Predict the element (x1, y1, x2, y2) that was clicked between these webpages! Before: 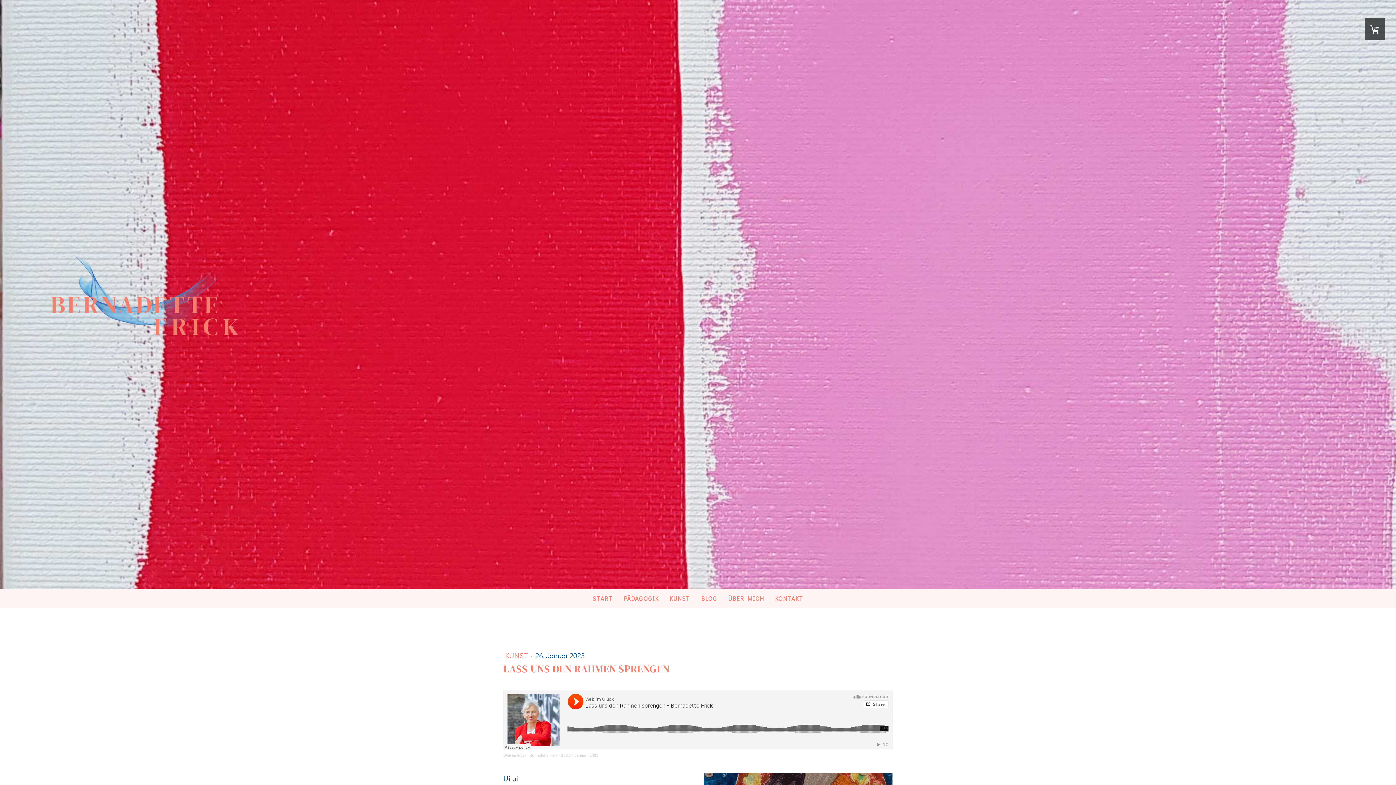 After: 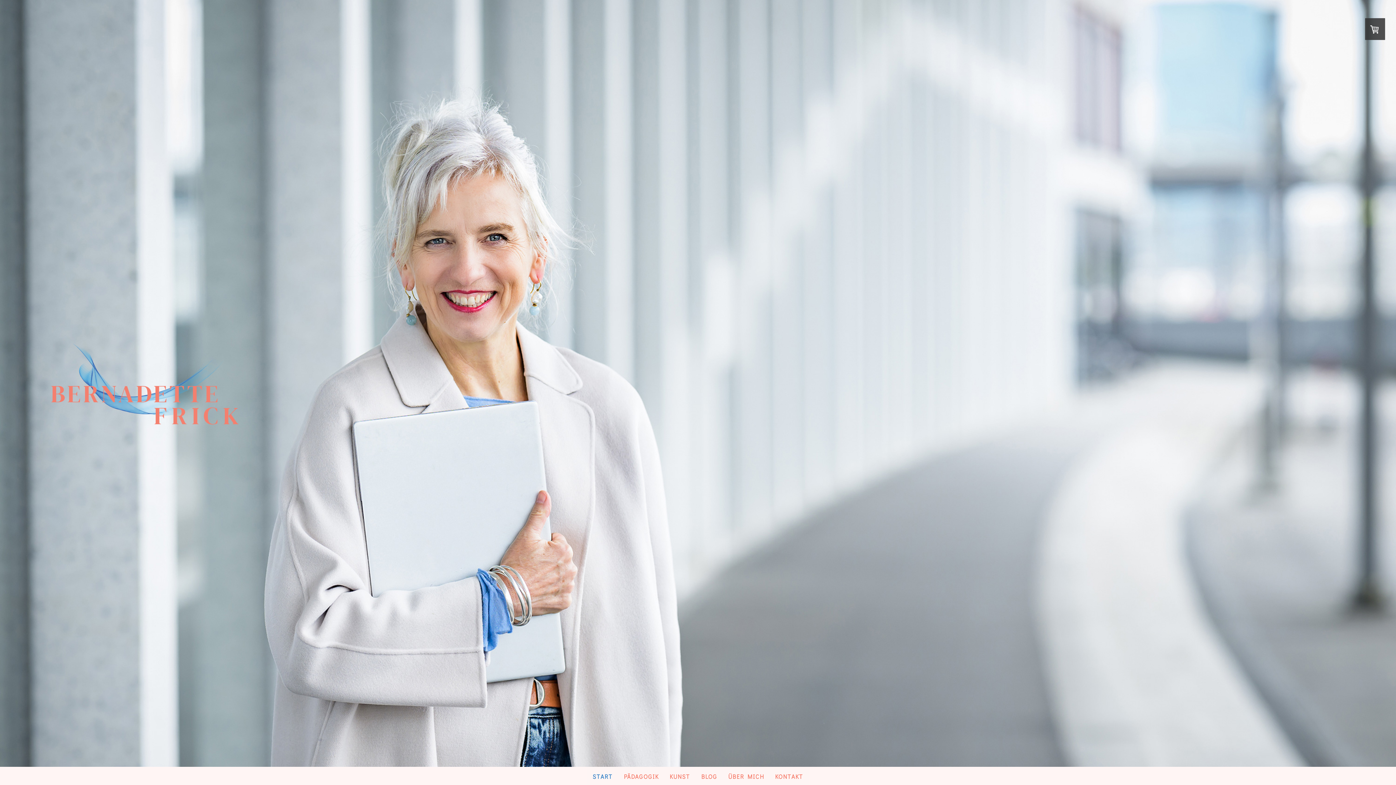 Action: label: START bbox: (587, 589, 618, 608)